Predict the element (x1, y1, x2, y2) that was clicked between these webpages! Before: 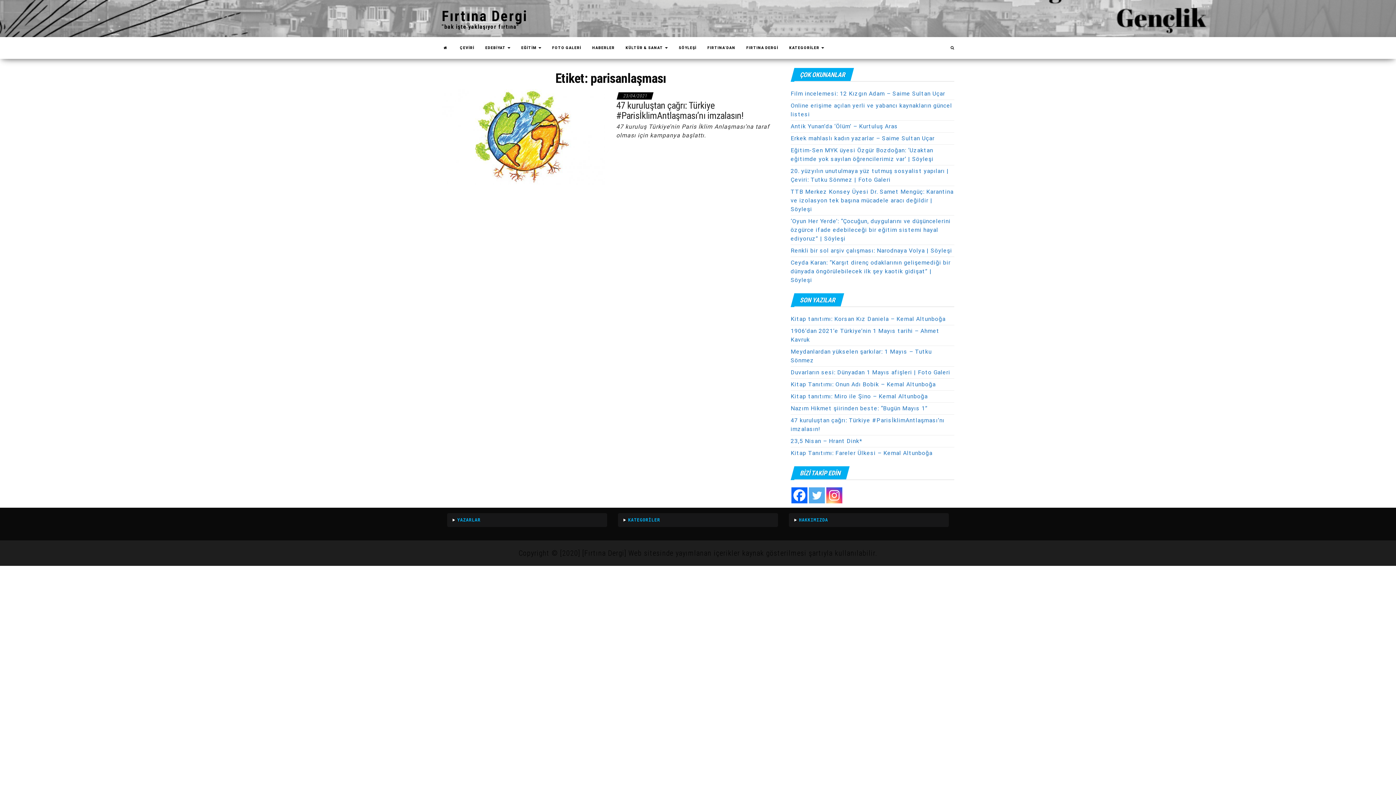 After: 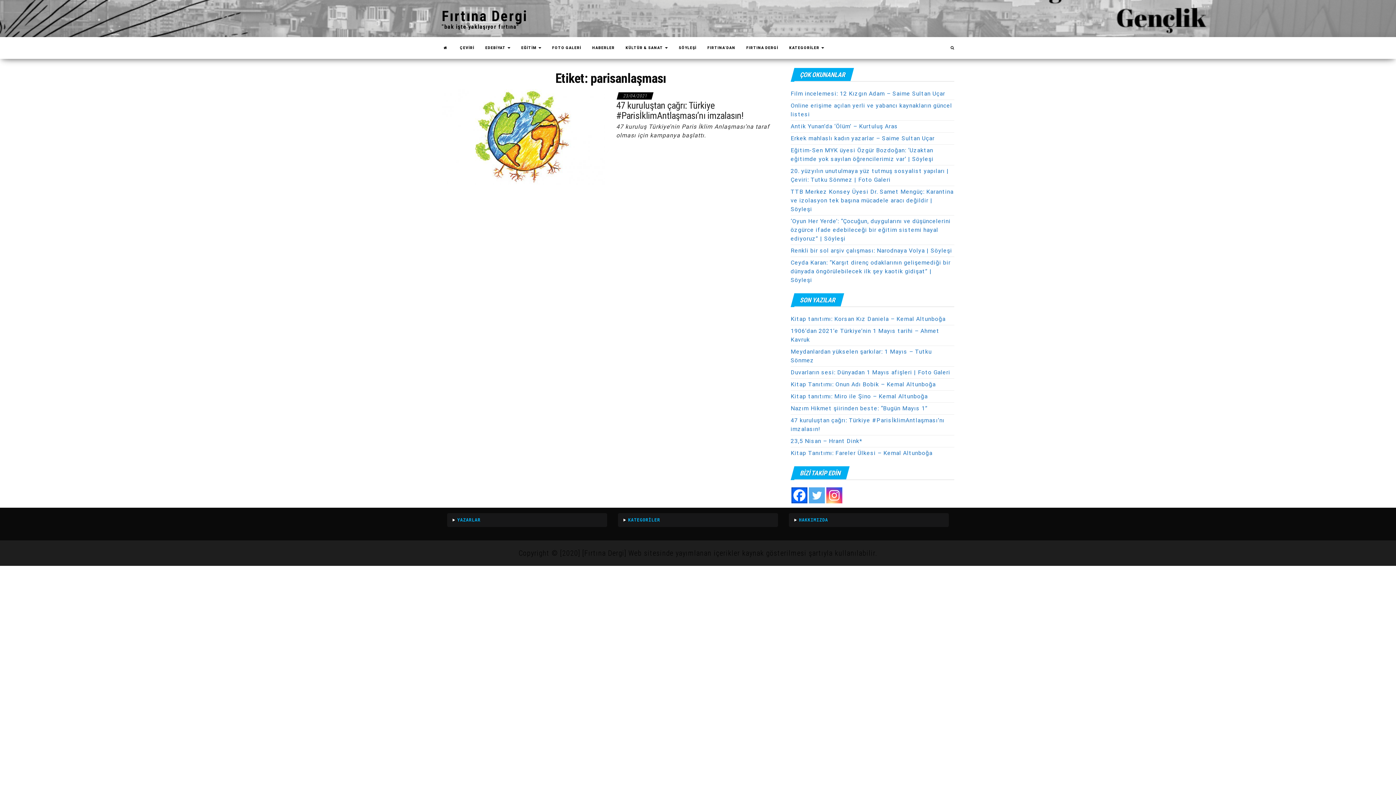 Action: bbox: (791, 487, 807, 503)